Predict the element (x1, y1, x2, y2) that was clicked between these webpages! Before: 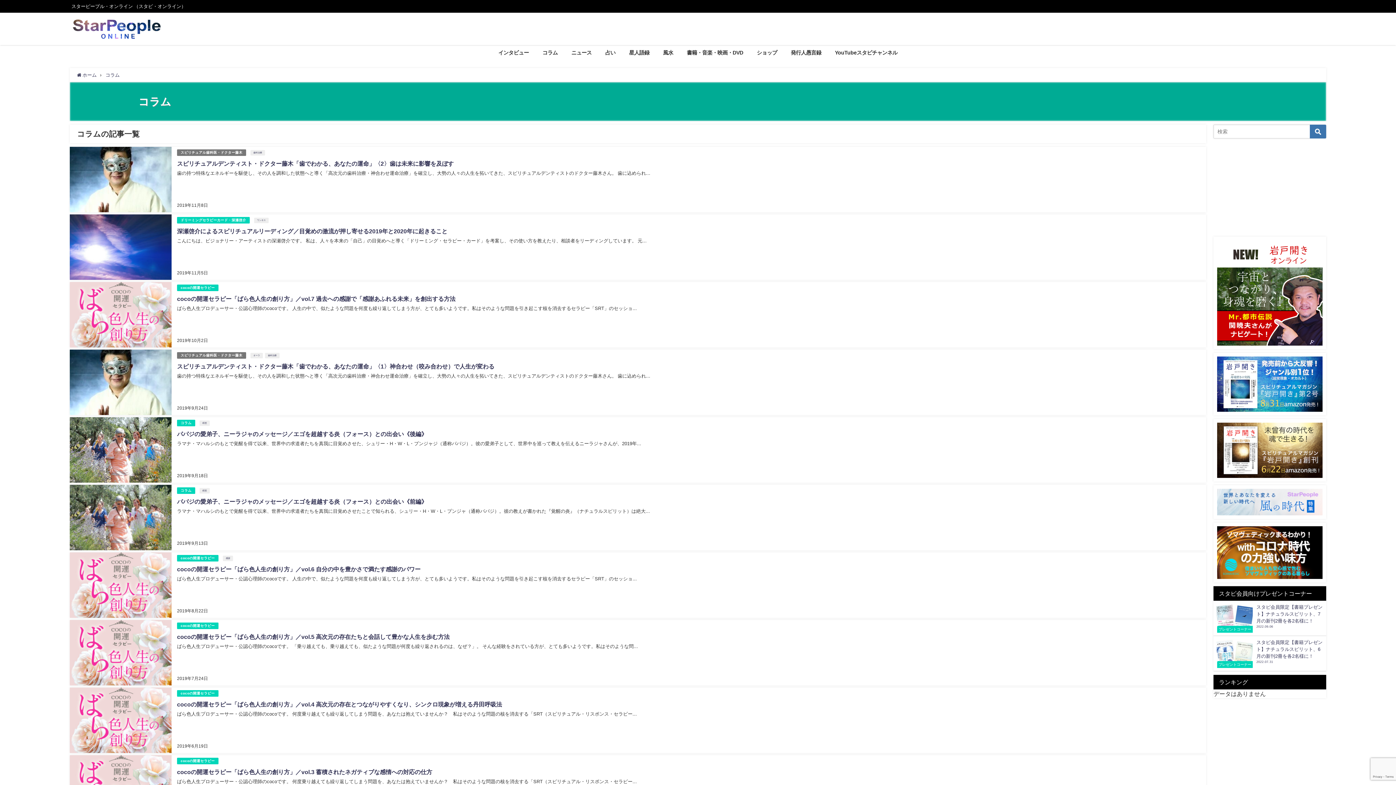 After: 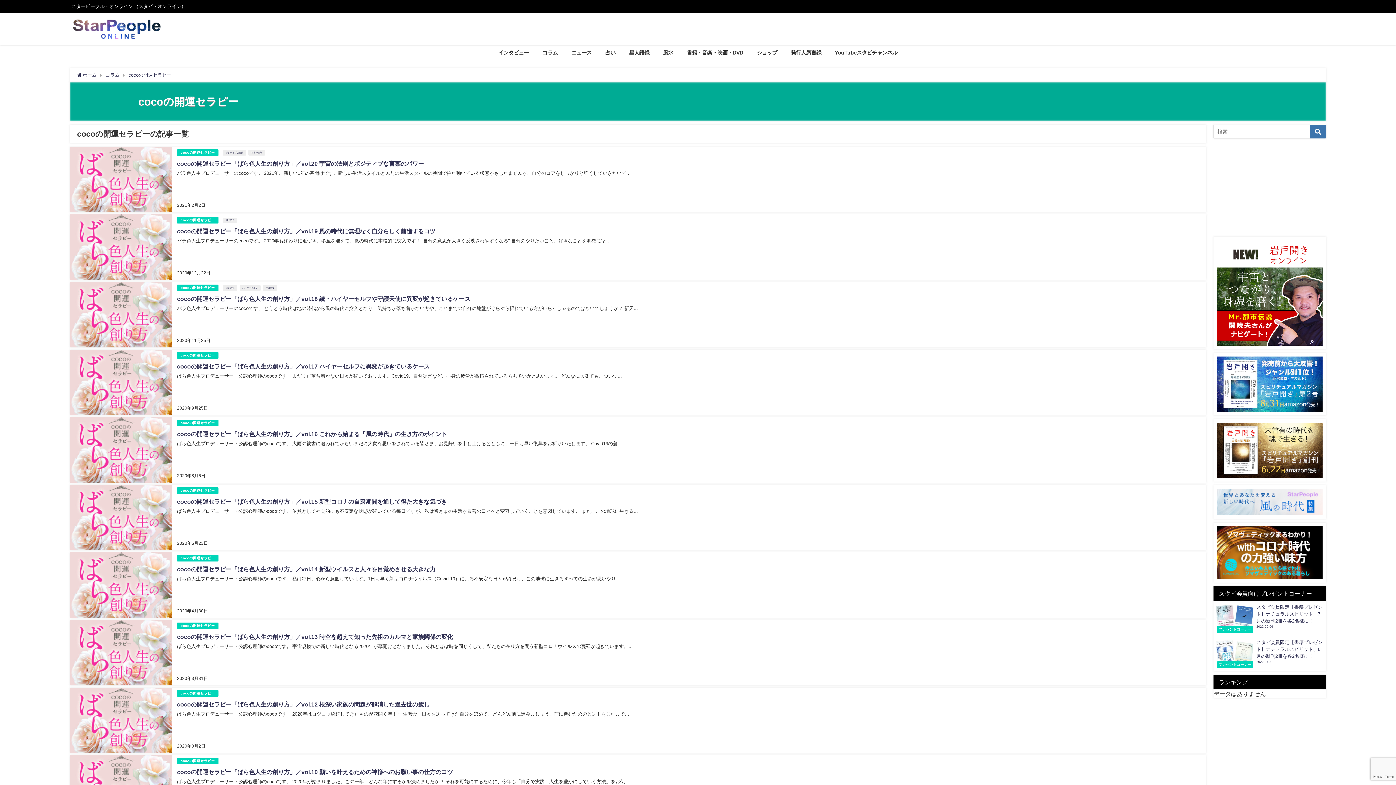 Action: label: cocoの開運セラピー bbox: (177, 622, 218, 629)